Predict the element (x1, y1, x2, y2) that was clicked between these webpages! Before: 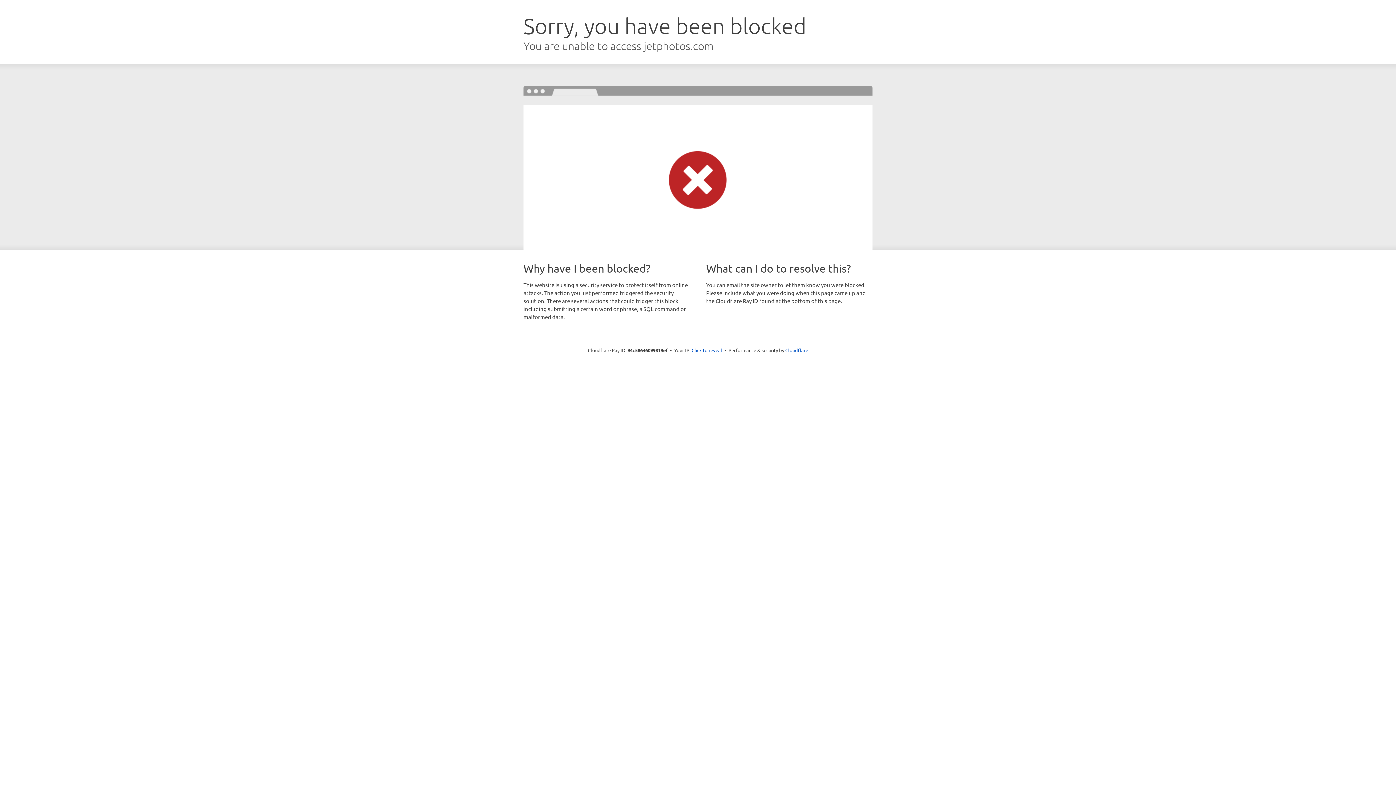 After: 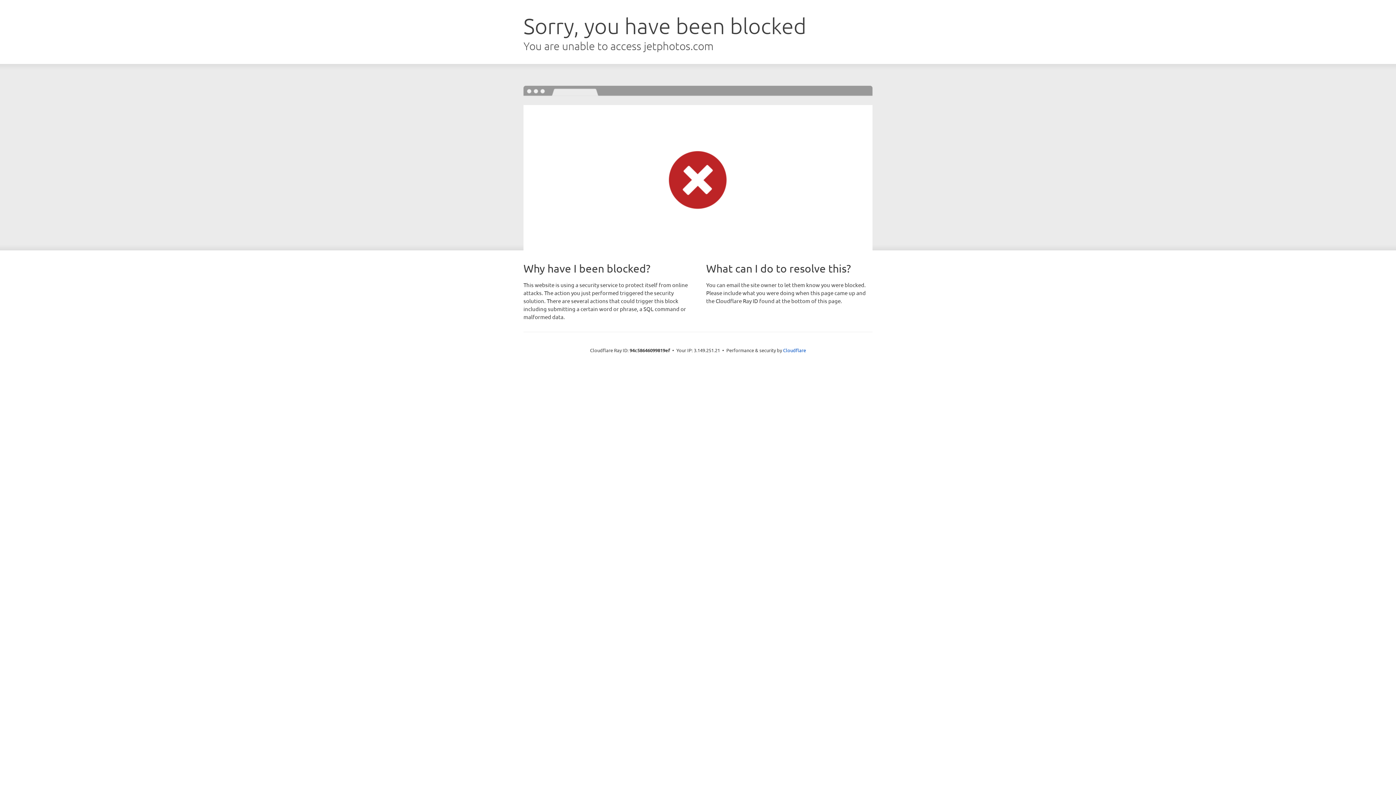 Action: bbox: (691, 346, 722, 353) label: Click to reveal